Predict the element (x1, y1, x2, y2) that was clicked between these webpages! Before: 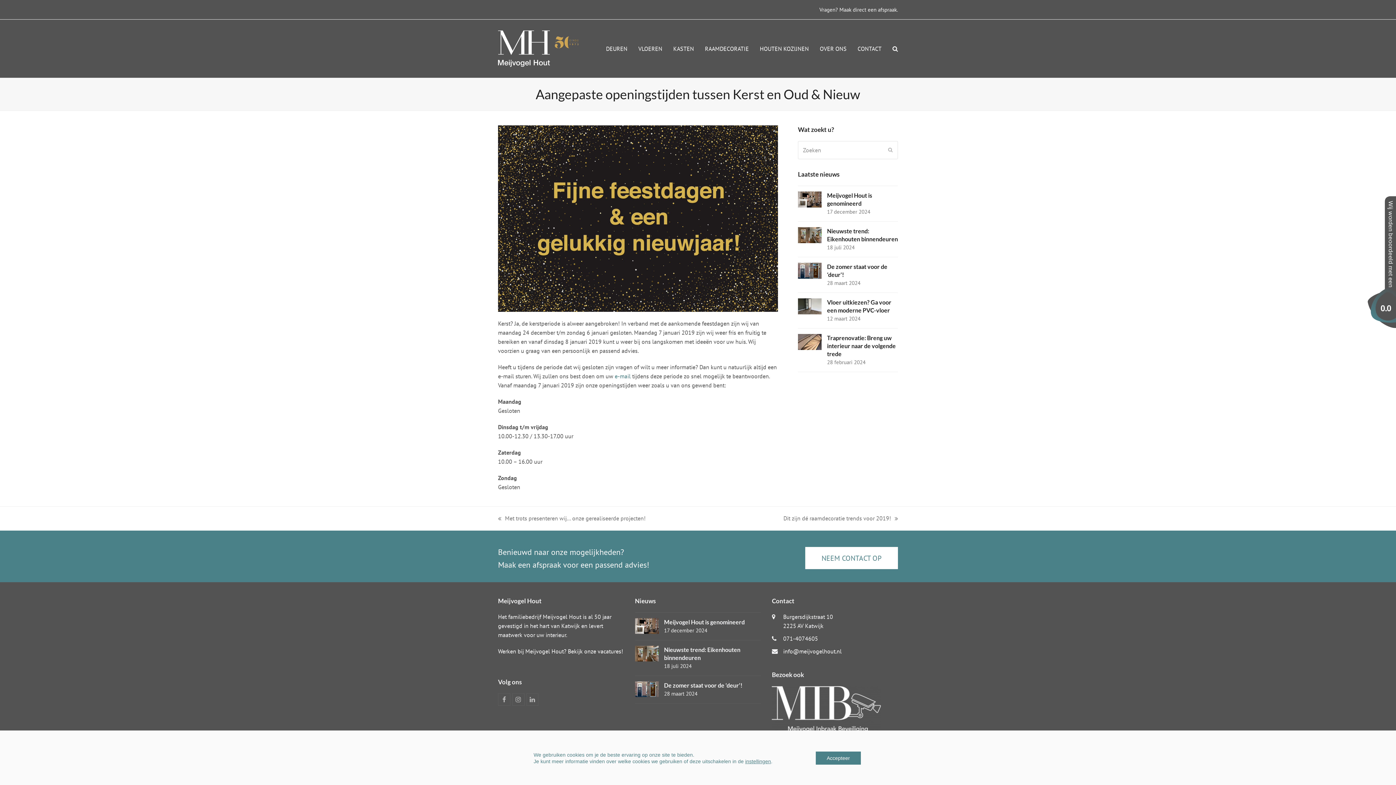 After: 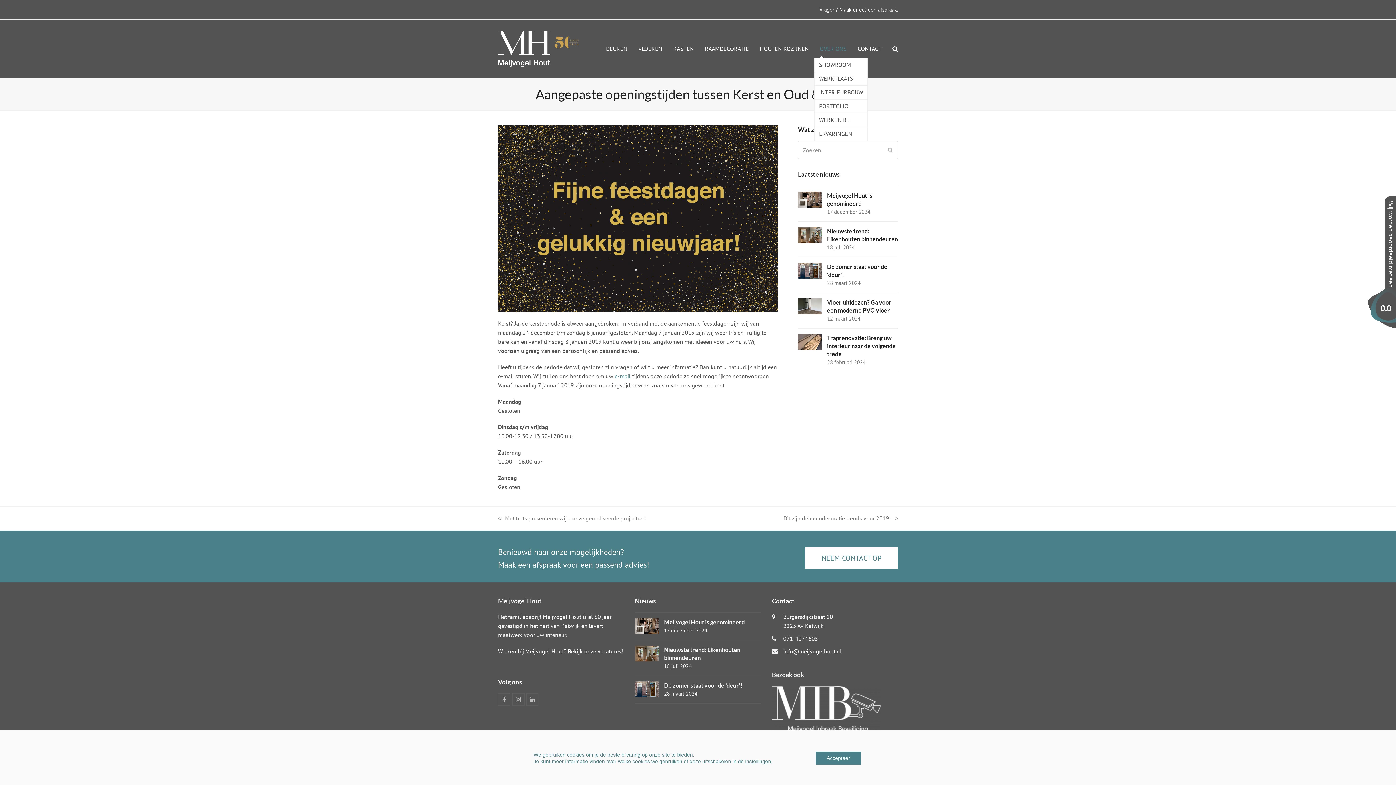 Action: label: OVER ONS bbox: (814, 39, 852, 57)